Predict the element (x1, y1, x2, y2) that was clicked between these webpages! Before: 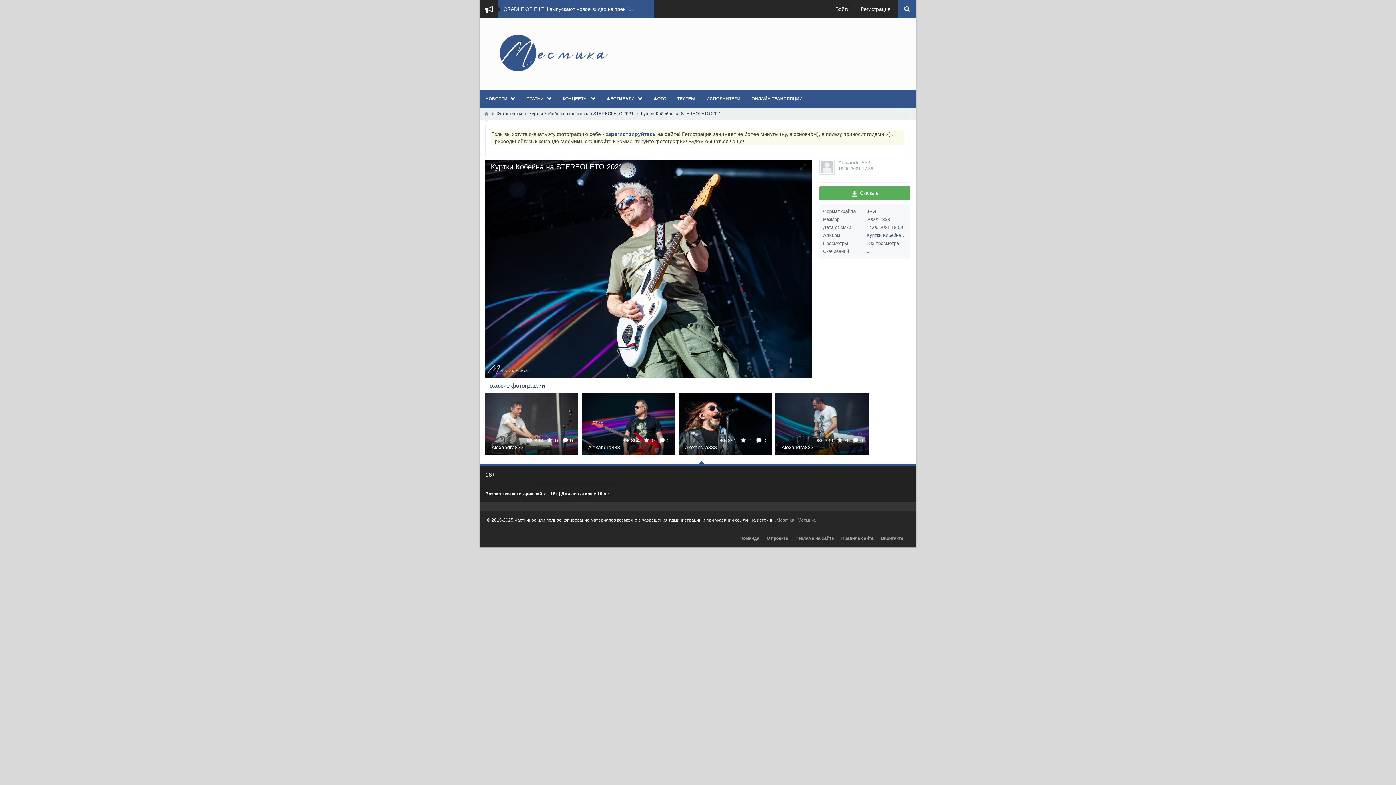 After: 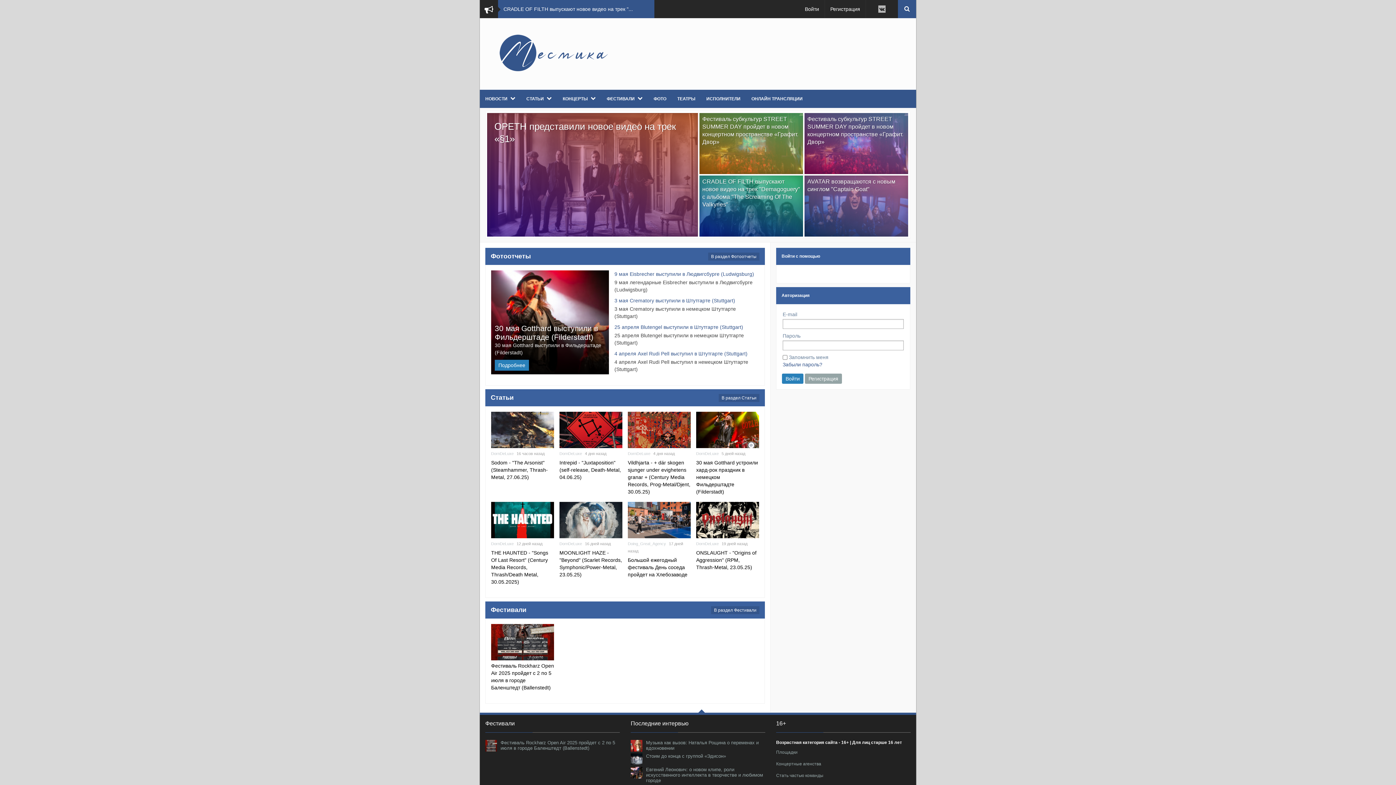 Action: bbox: (485, 32, 620, 75)